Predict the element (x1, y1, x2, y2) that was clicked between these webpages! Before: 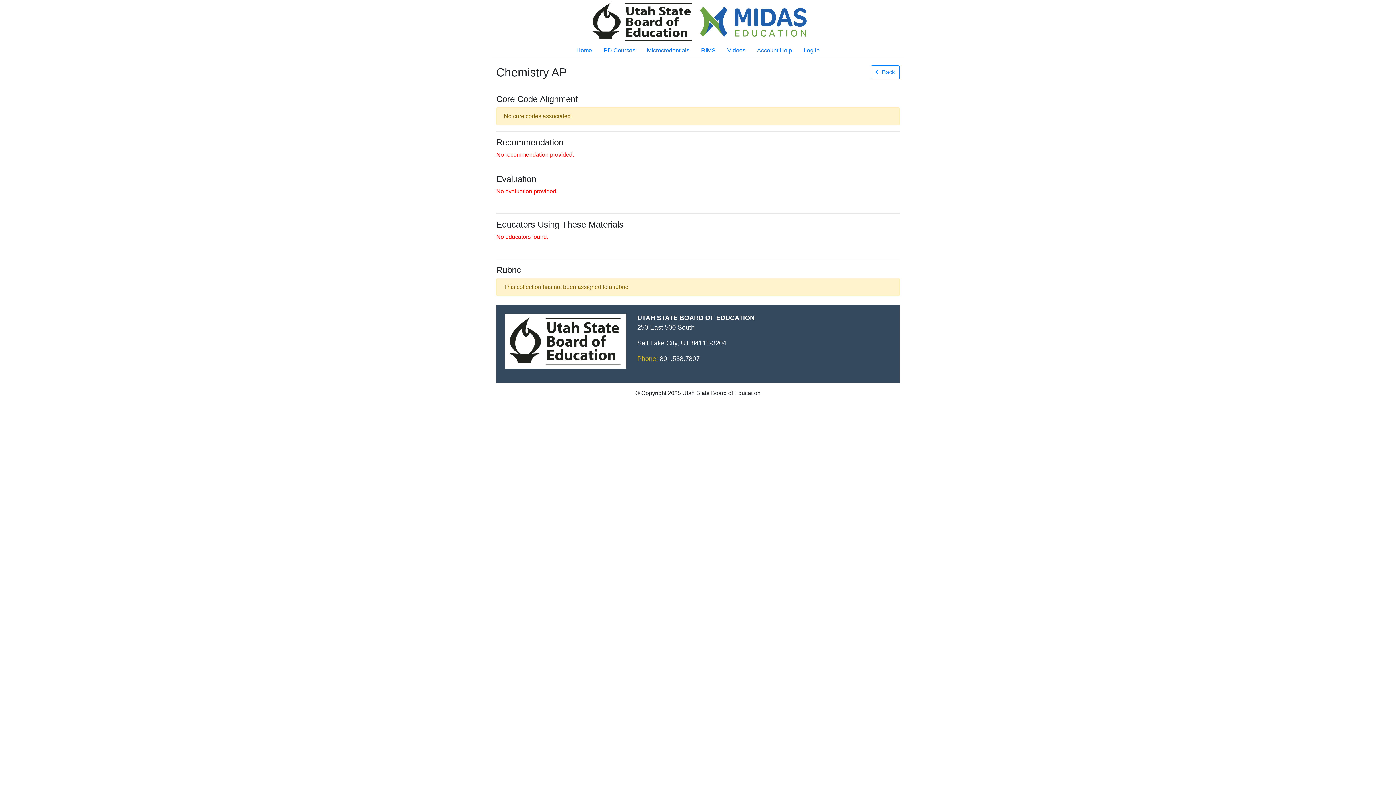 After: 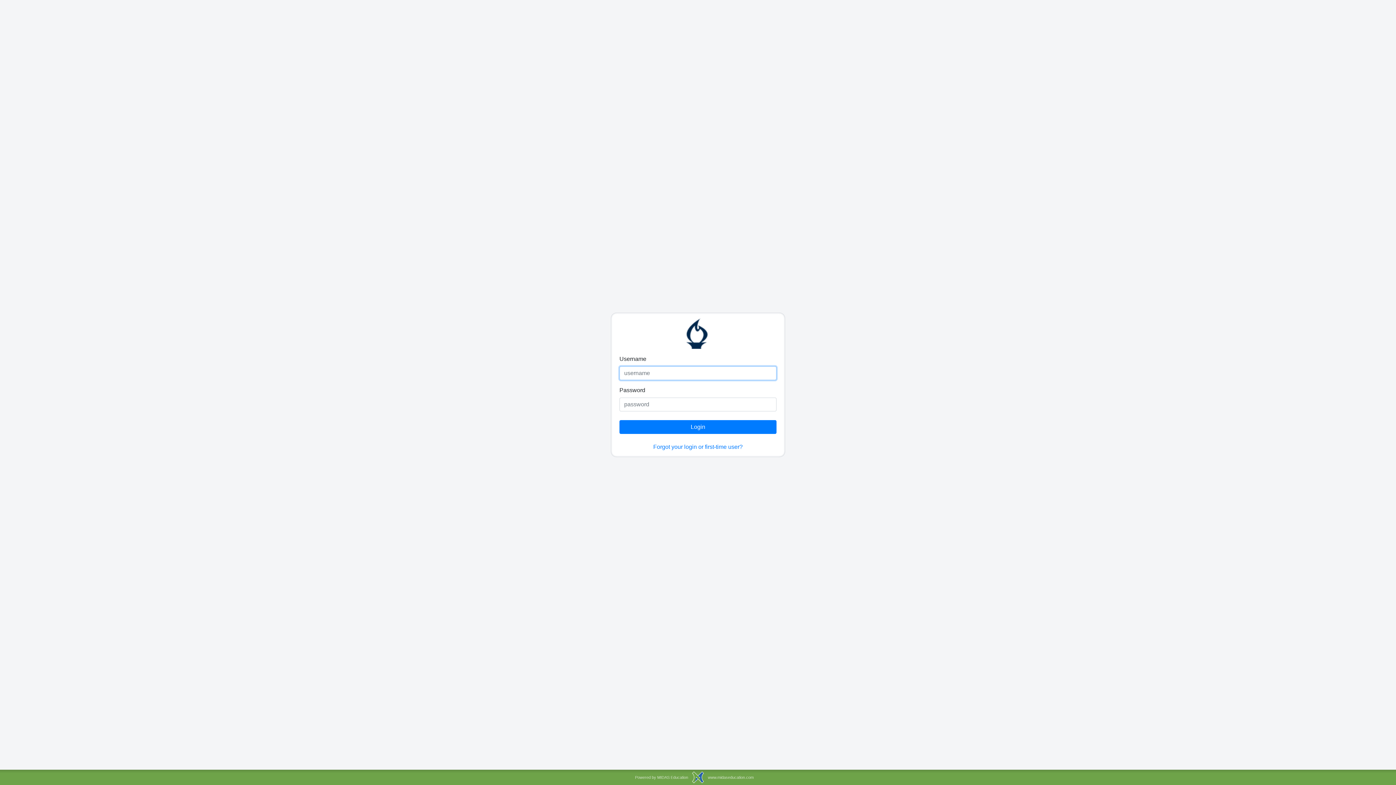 Action: bbox: (798, 43, 825, 57) label: Log In